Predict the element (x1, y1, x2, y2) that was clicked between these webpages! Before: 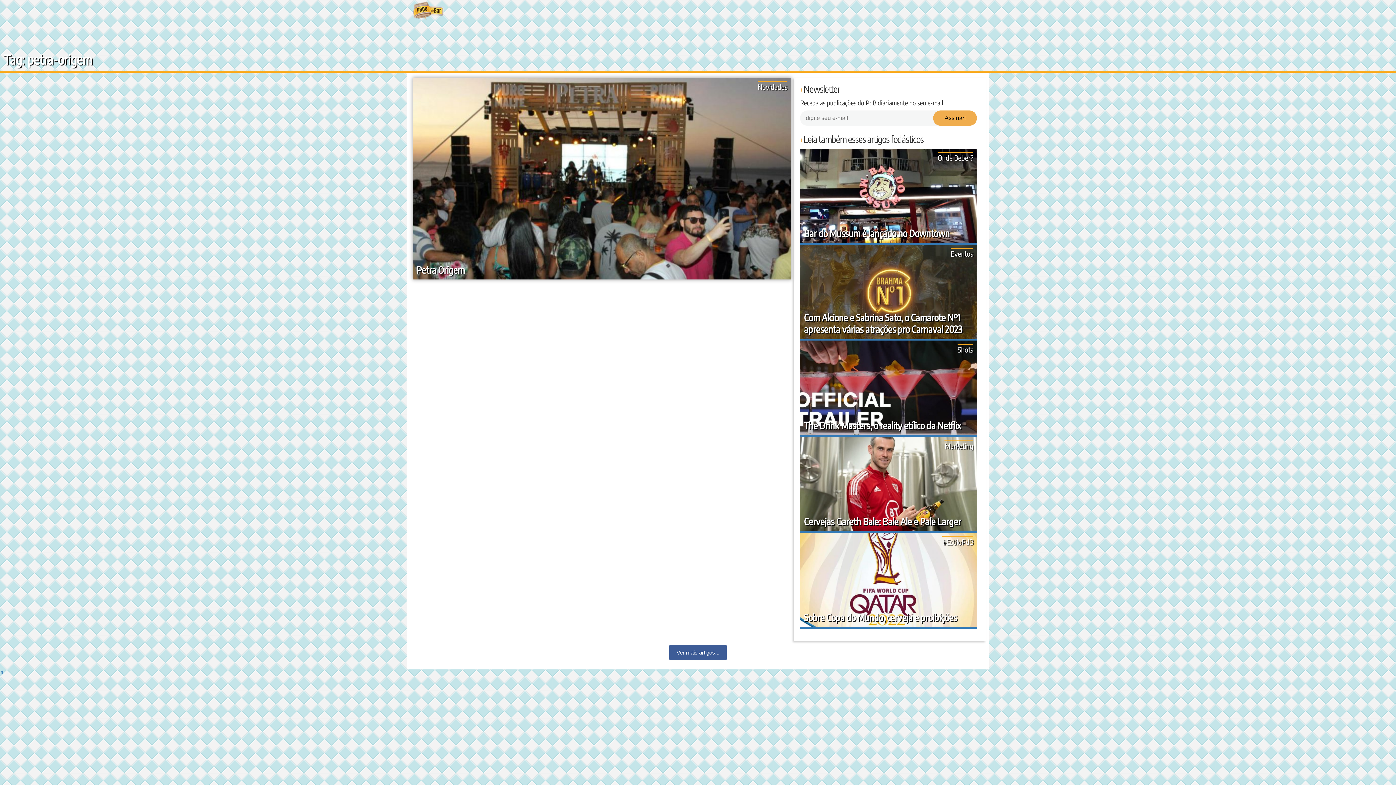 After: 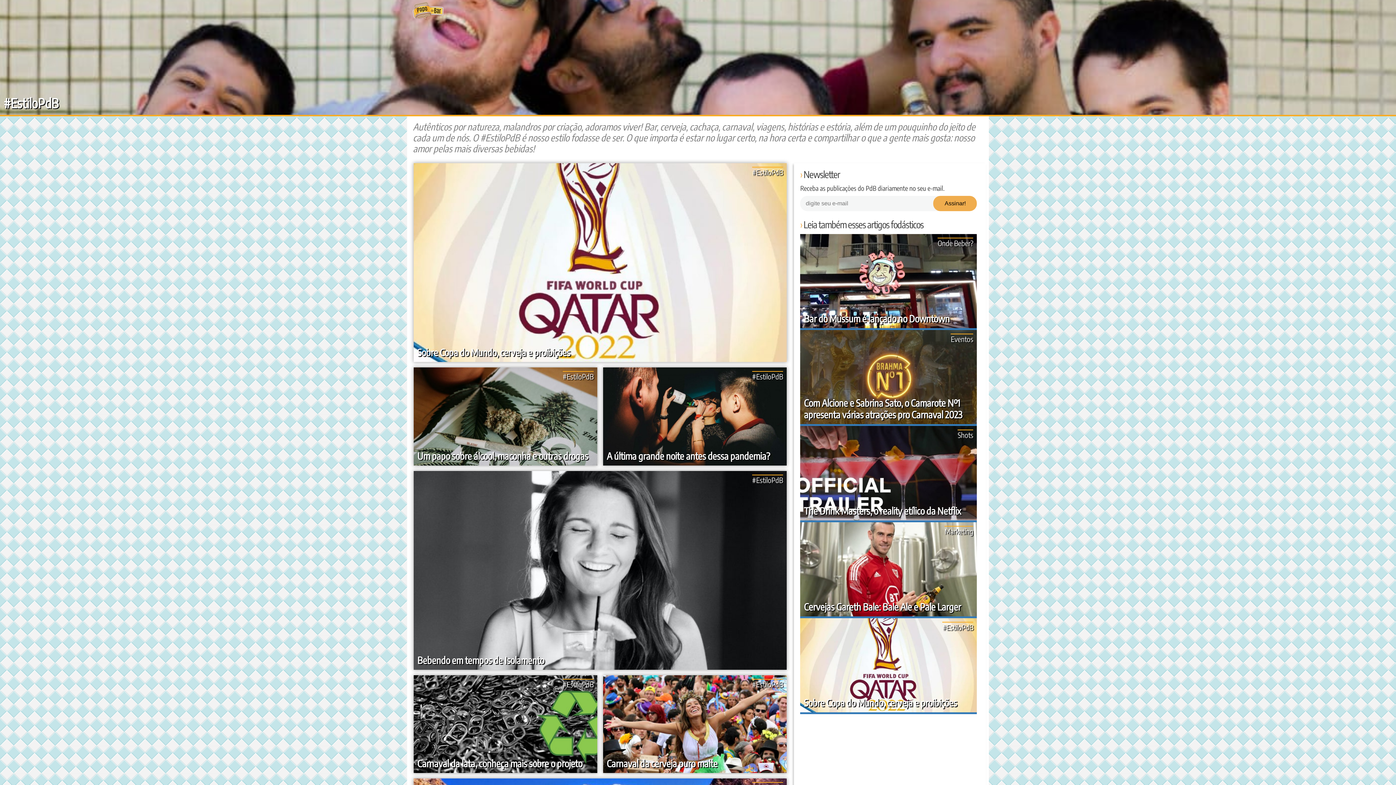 Action: bbox: (942, 537, 973, 546) label: #EstiloPdB